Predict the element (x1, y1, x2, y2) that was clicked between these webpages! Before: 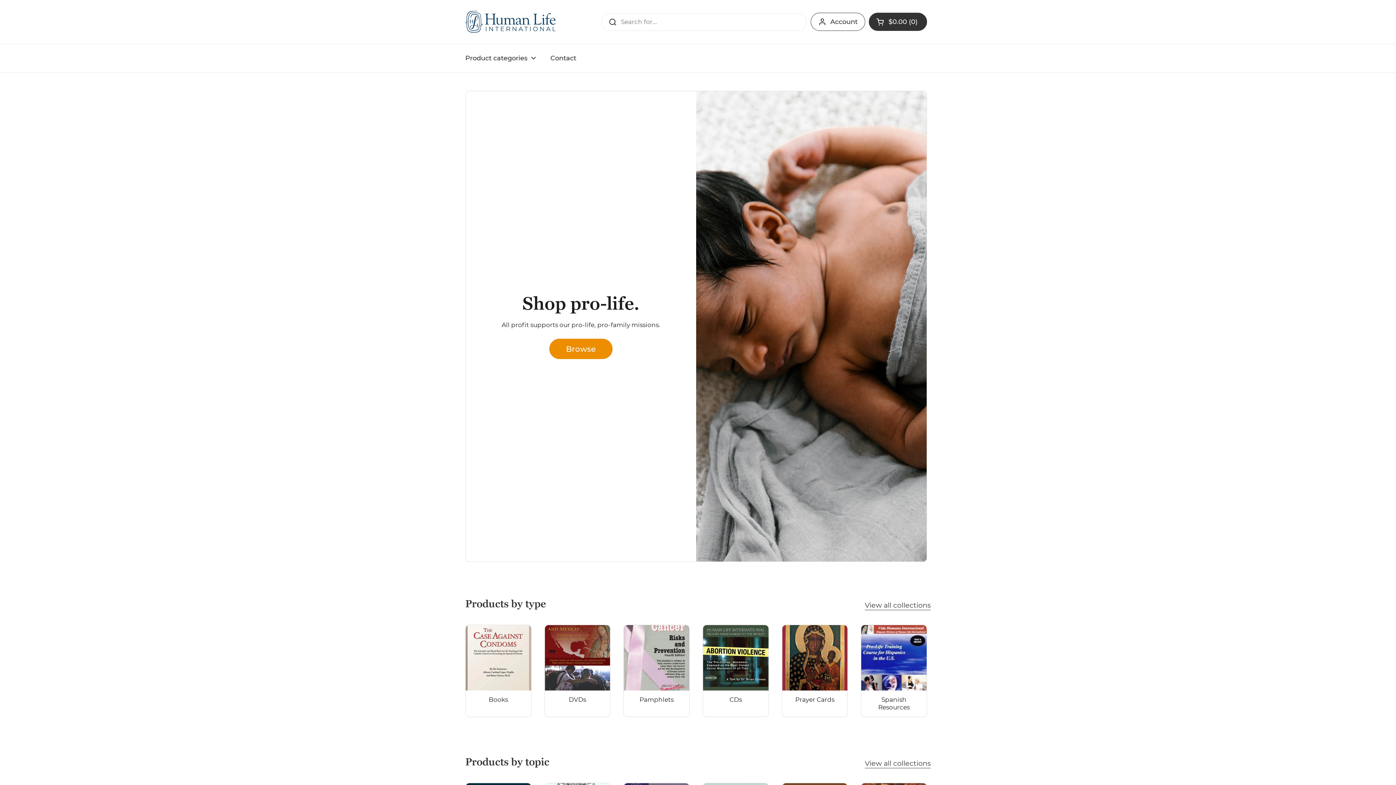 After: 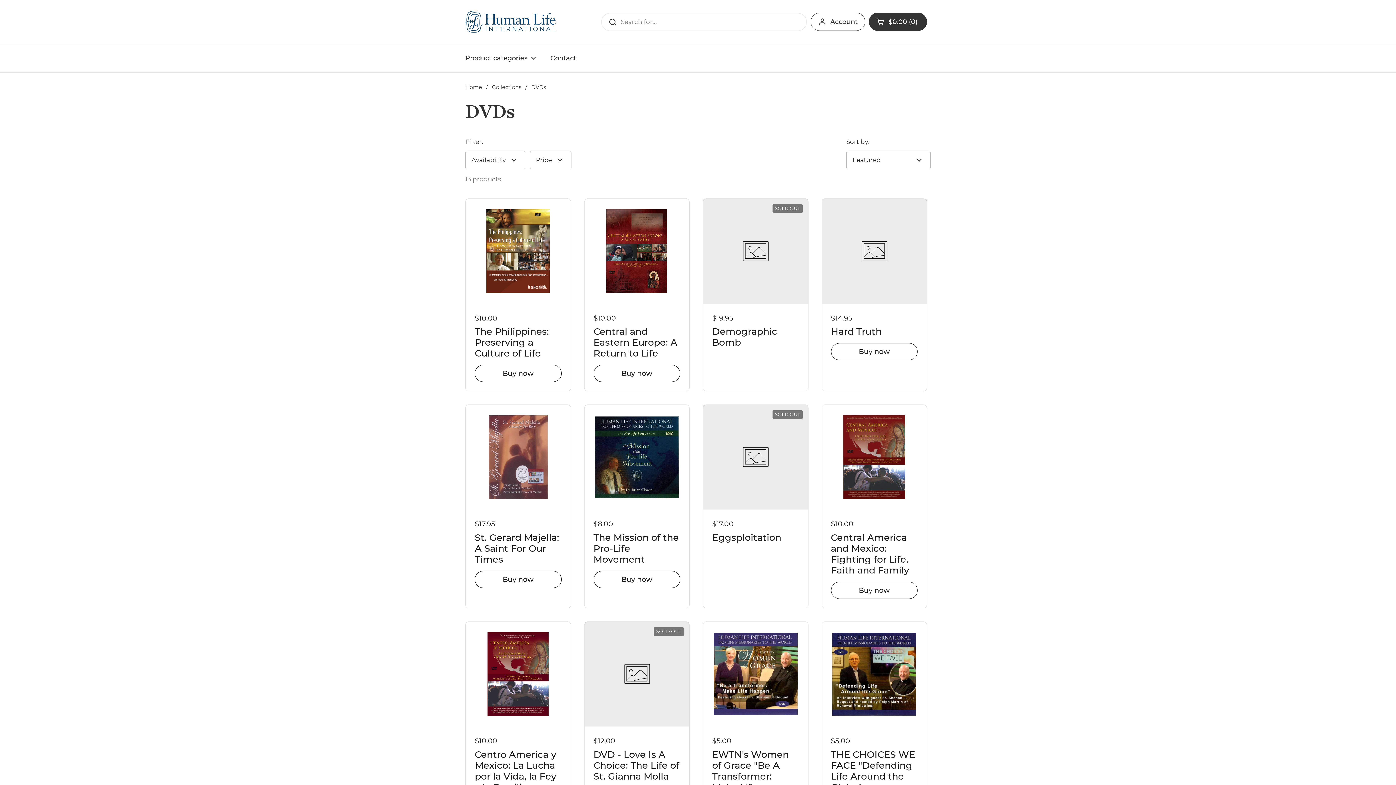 Action: label: DVDs bbox: (544, 625, 610, 716)